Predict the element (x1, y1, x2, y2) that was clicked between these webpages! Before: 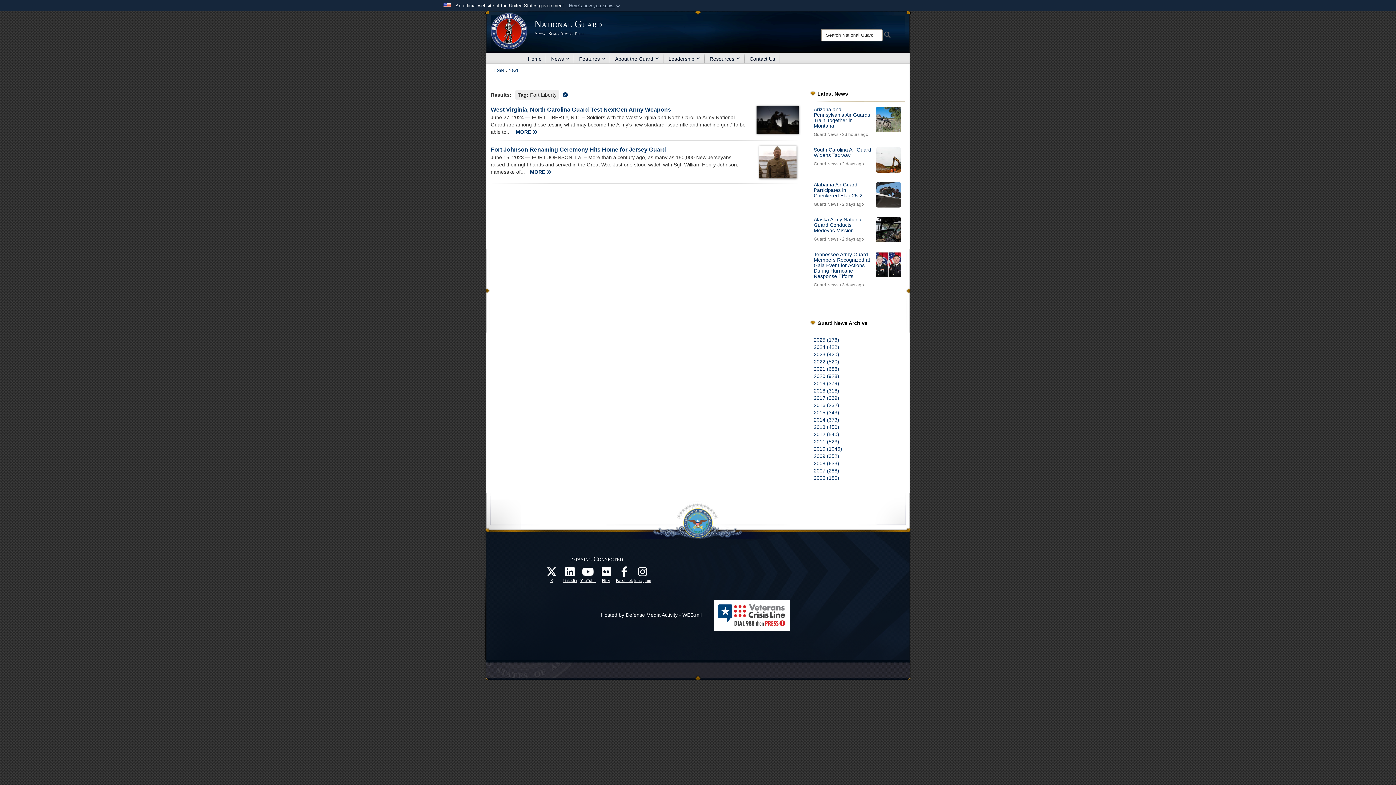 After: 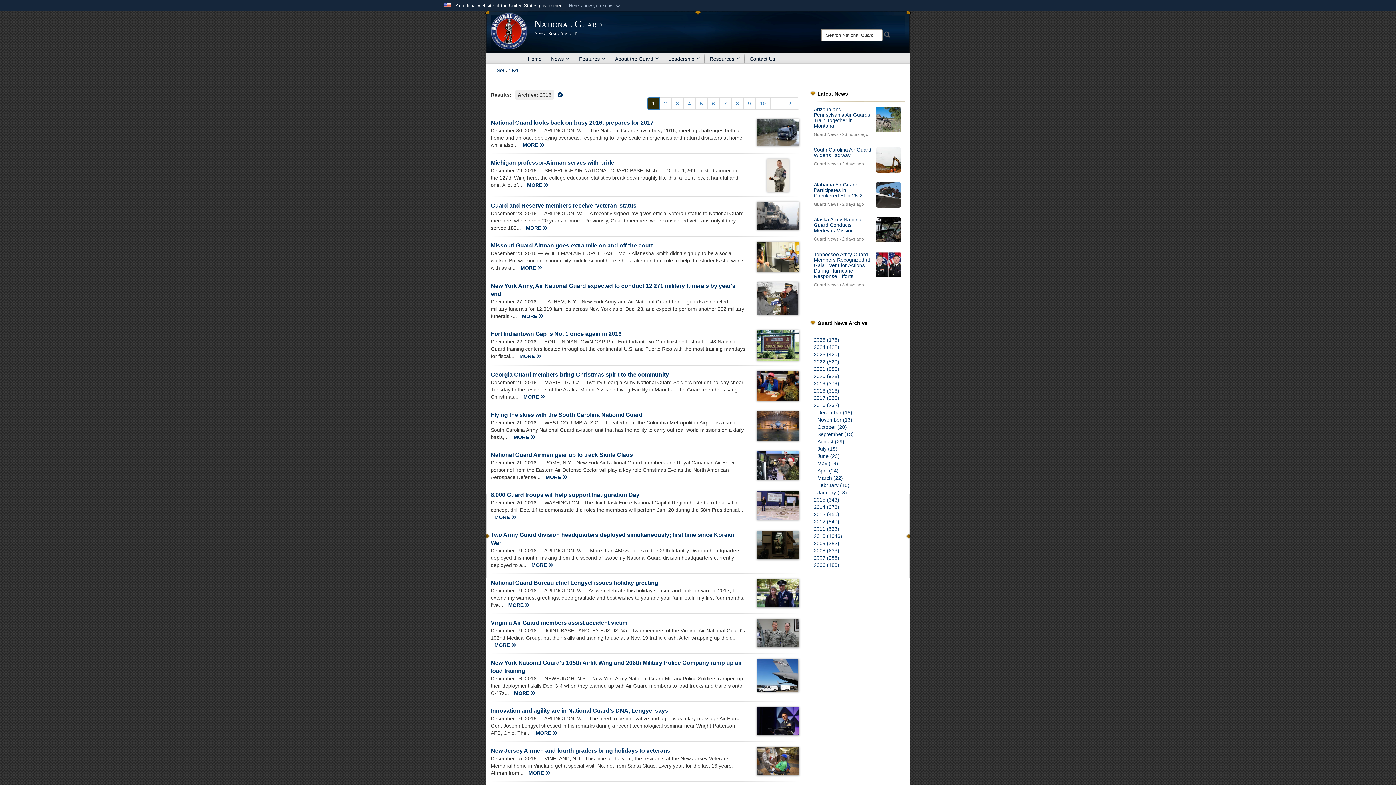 Action: bbox: (814, 402, 839, 408) label: 2016 (232)